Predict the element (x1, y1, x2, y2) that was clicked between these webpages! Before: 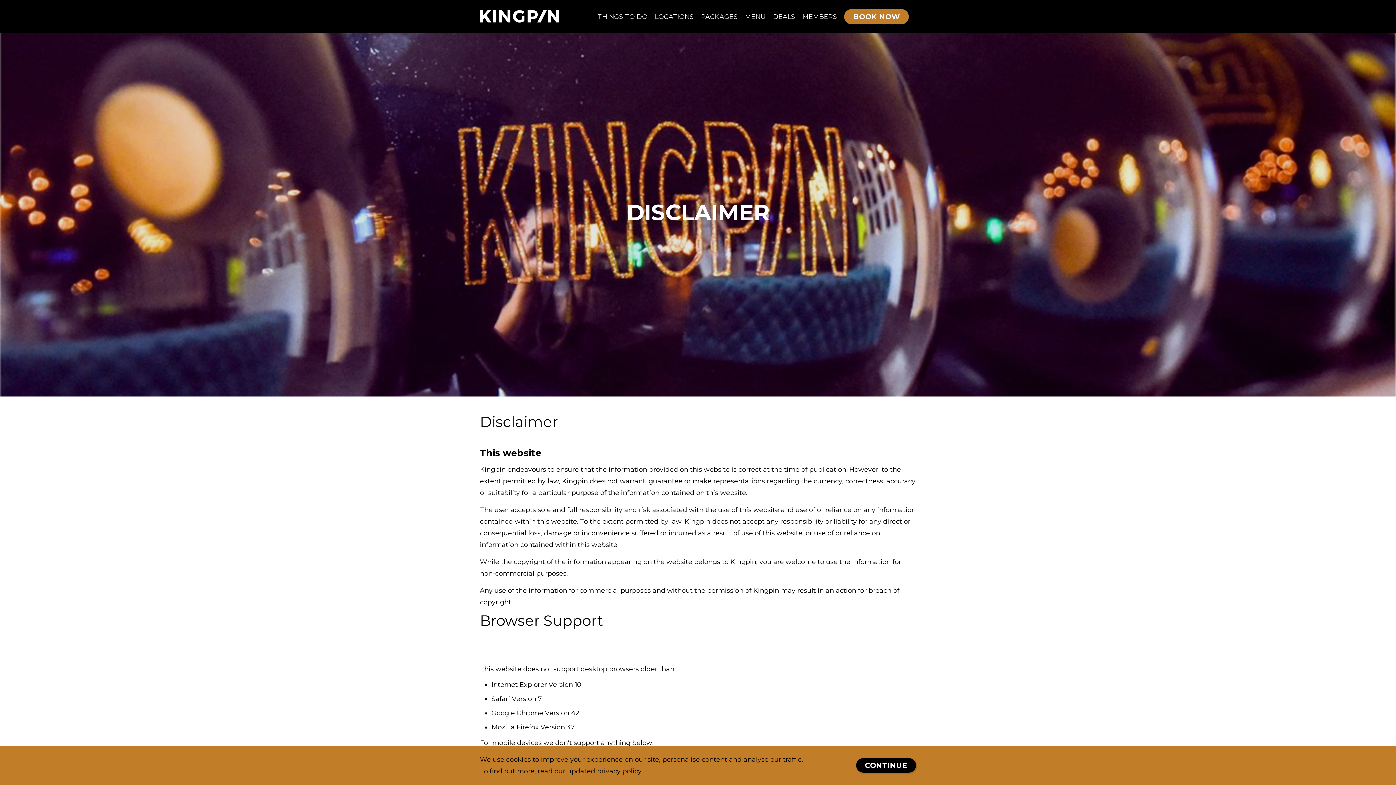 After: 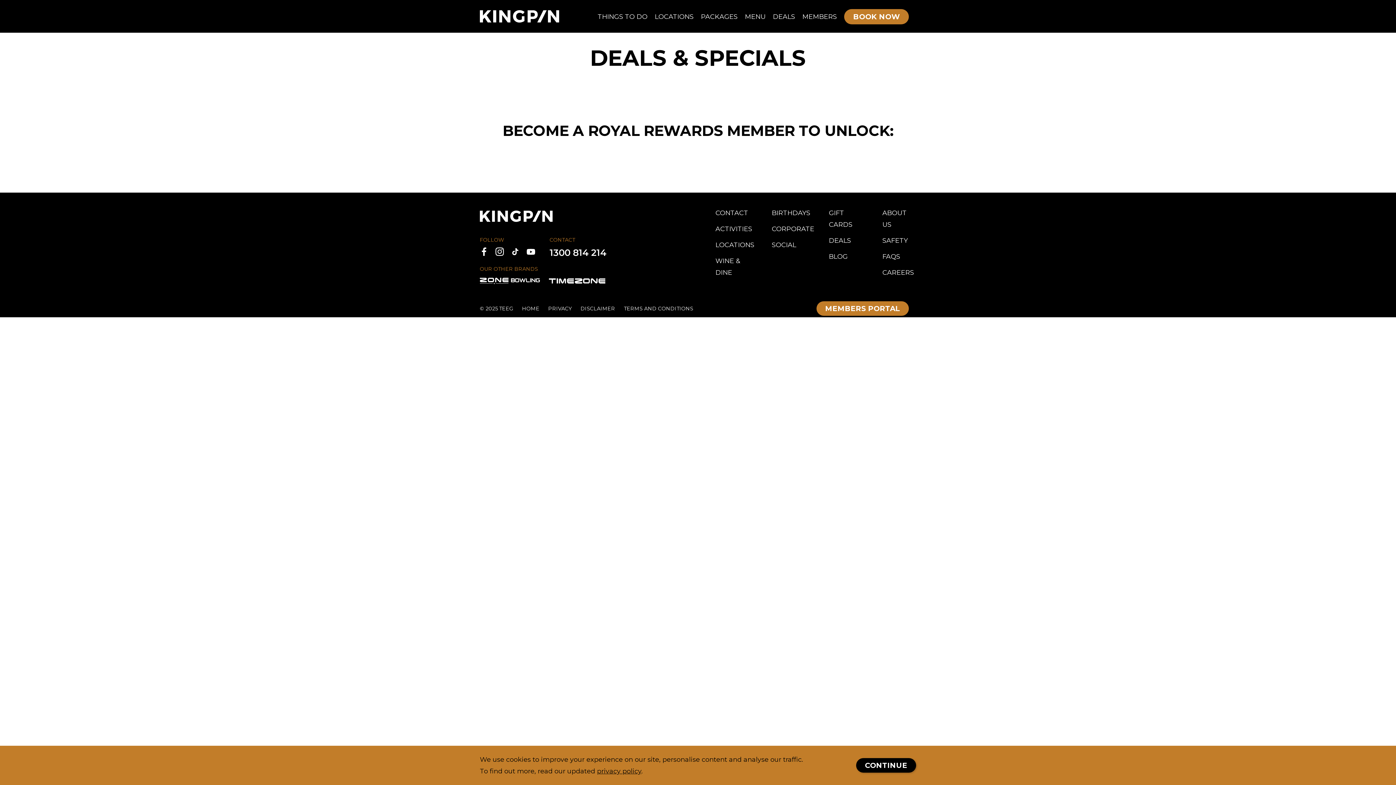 Action: label: DEALS bbox: (773, 11, 795, 21)